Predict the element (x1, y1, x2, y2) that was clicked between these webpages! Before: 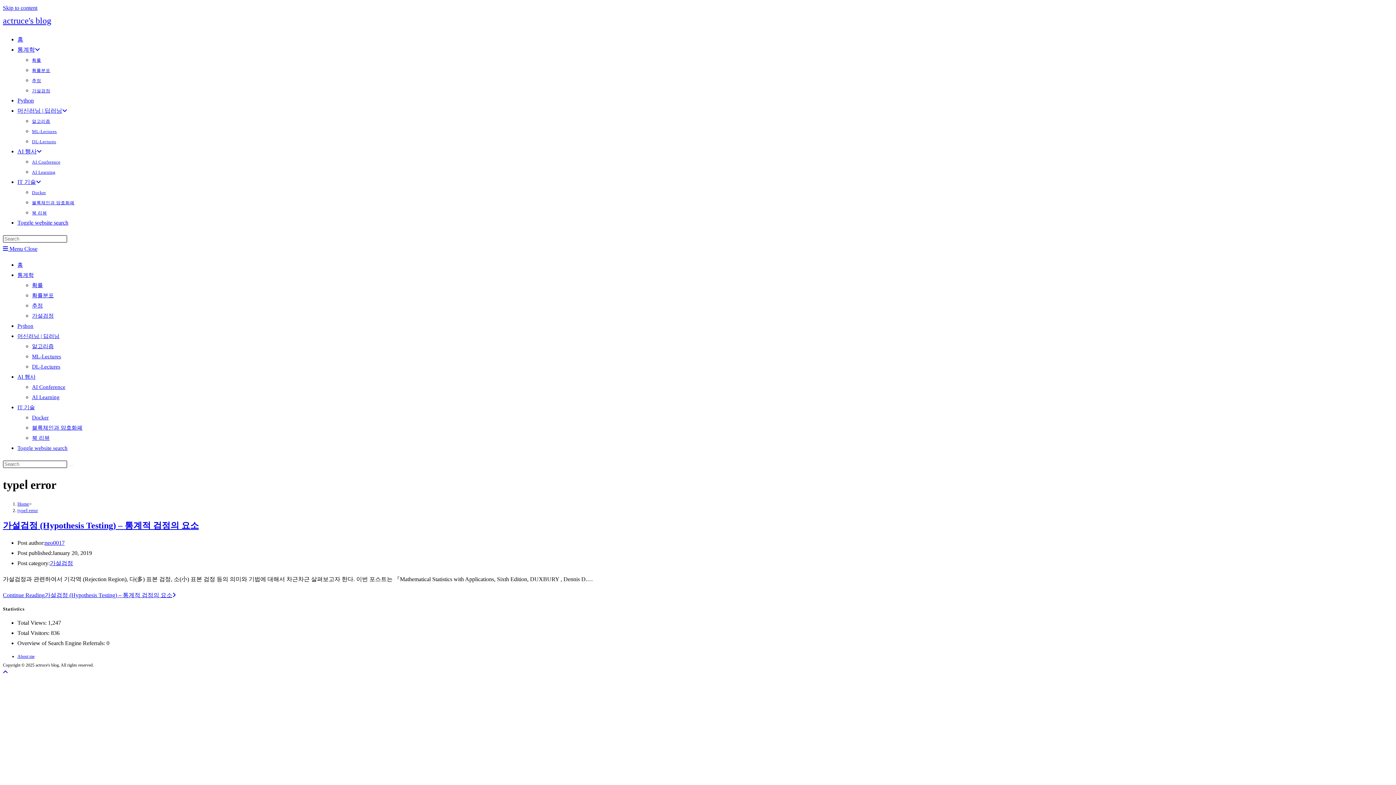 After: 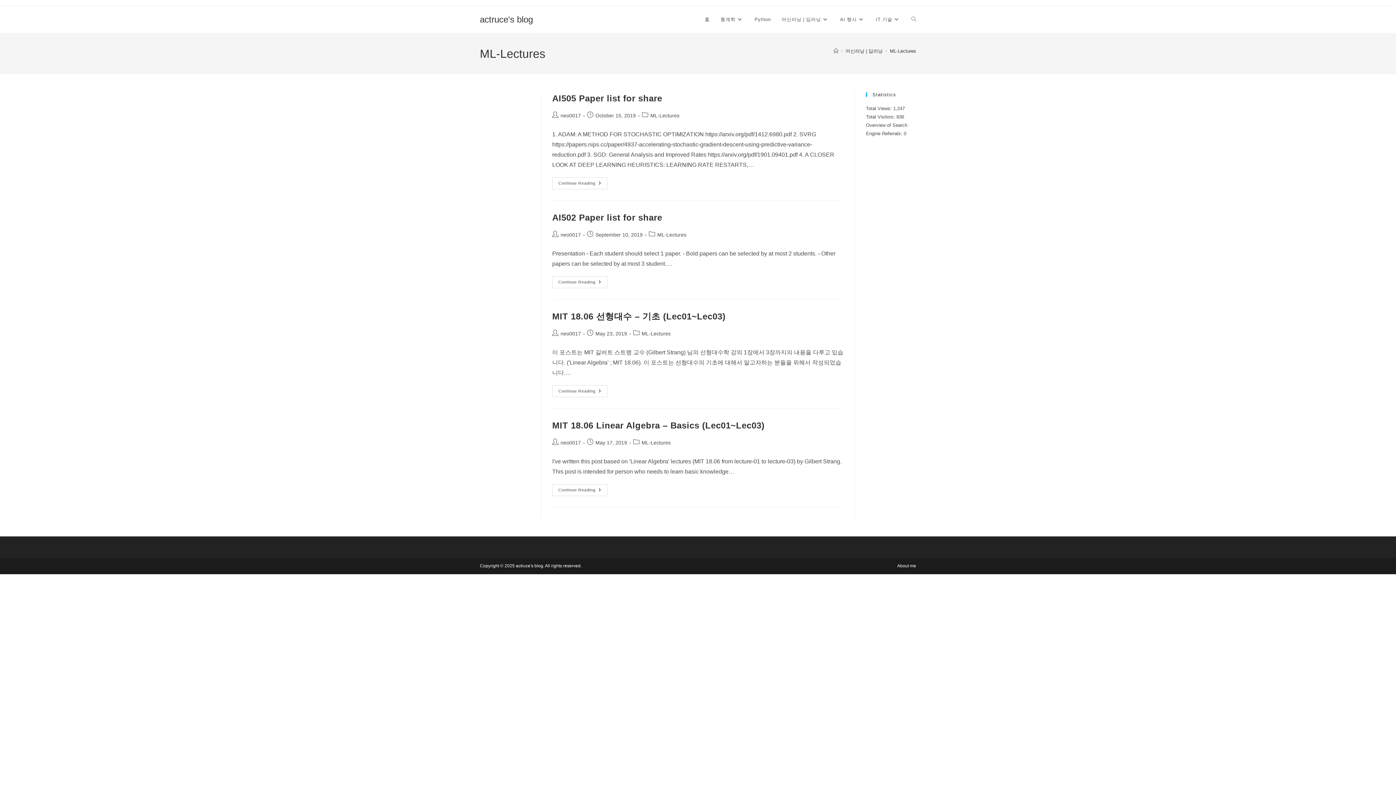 Action: bbox: (32, 353, 61, 359) label: ML-Lectures